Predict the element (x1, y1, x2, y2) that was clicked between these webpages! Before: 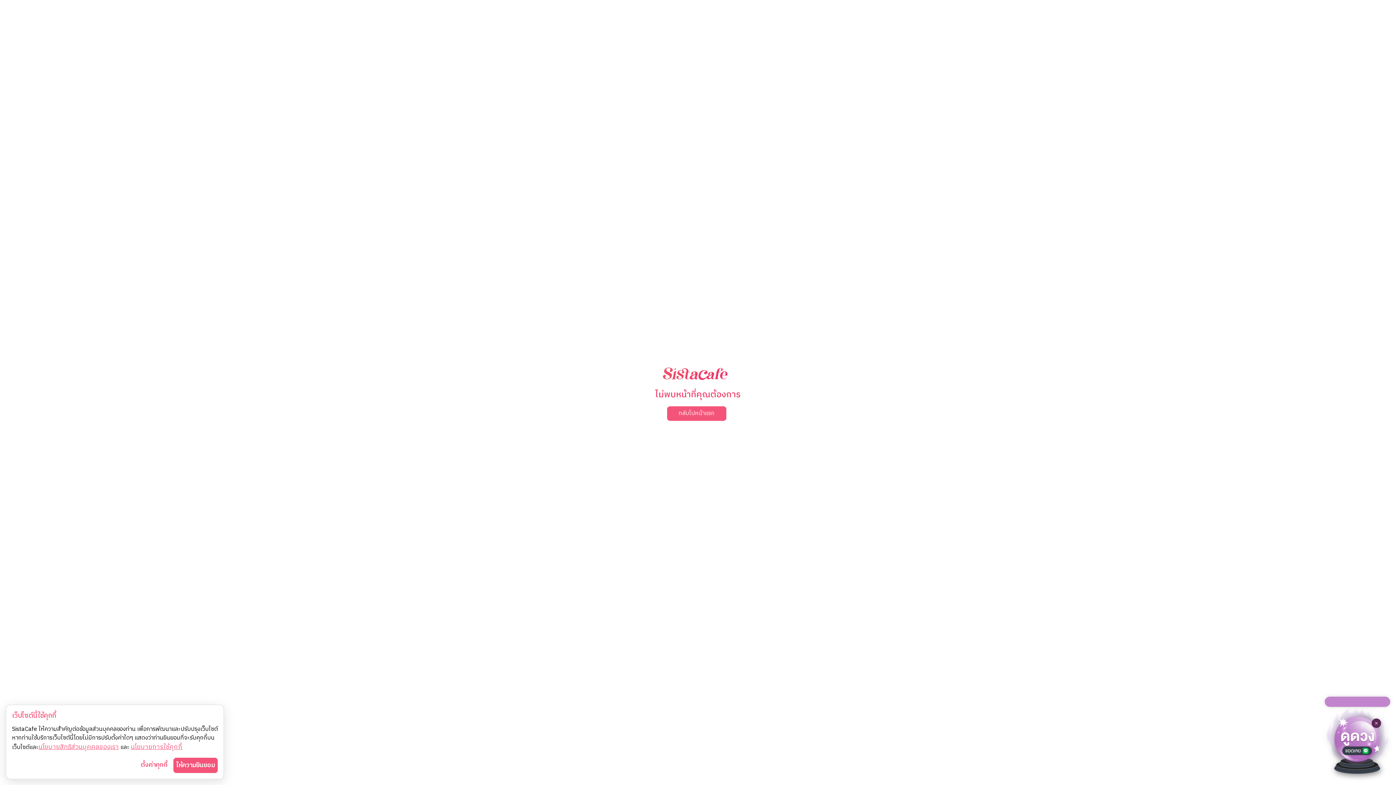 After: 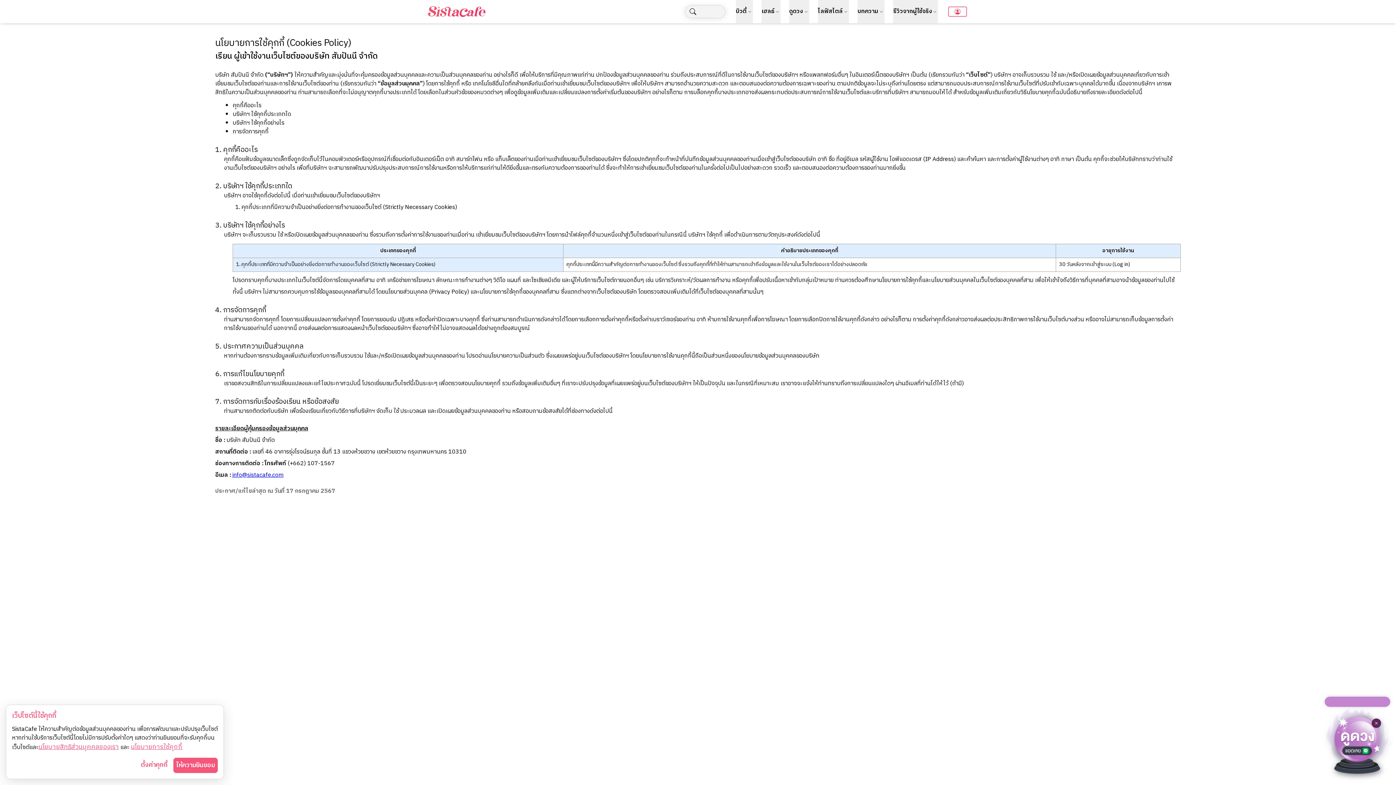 Action: bbox: (130, 742, 182, 752) label: นโยบายการใช้คุกกี้